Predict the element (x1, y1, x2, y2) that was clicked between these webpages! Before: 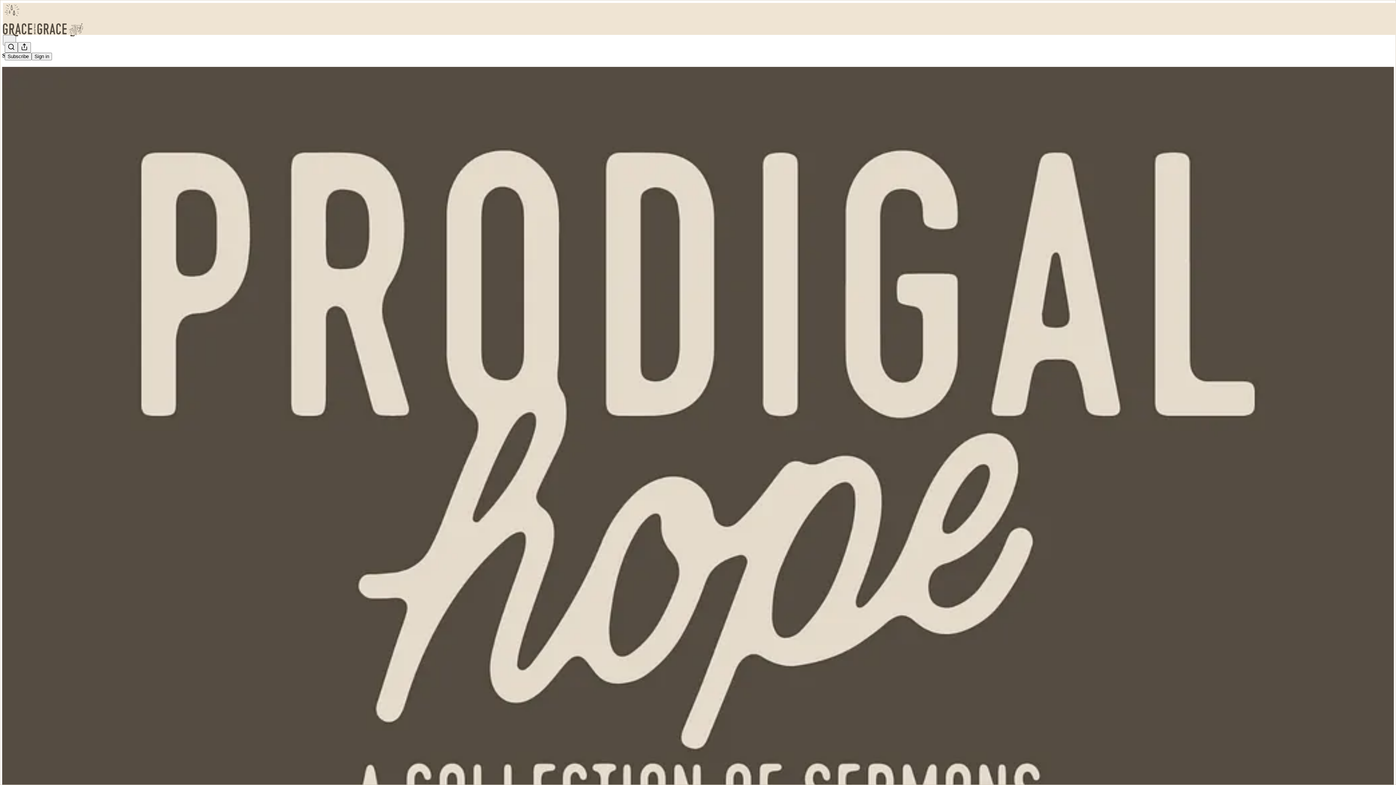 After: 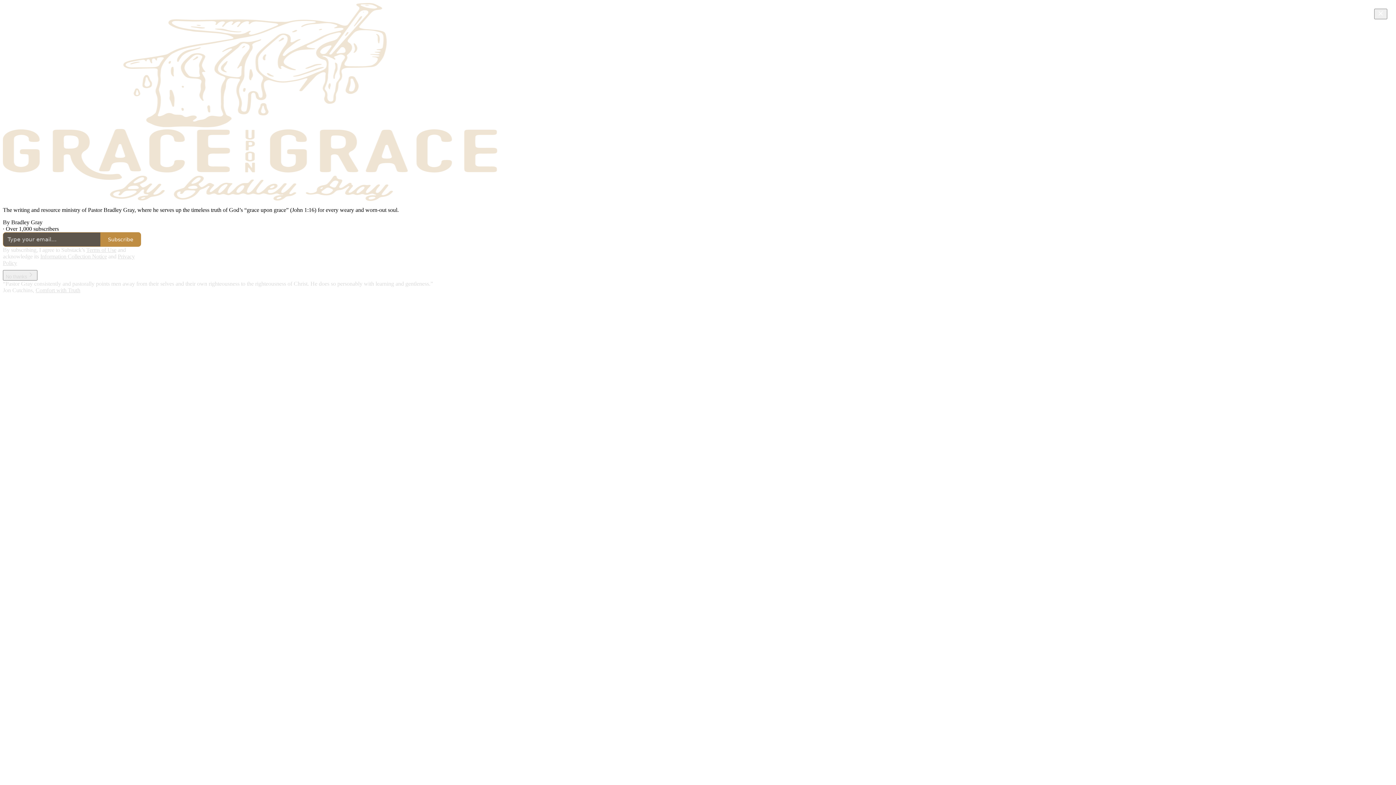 Action: bbox: (2, 23, 1399, 36)